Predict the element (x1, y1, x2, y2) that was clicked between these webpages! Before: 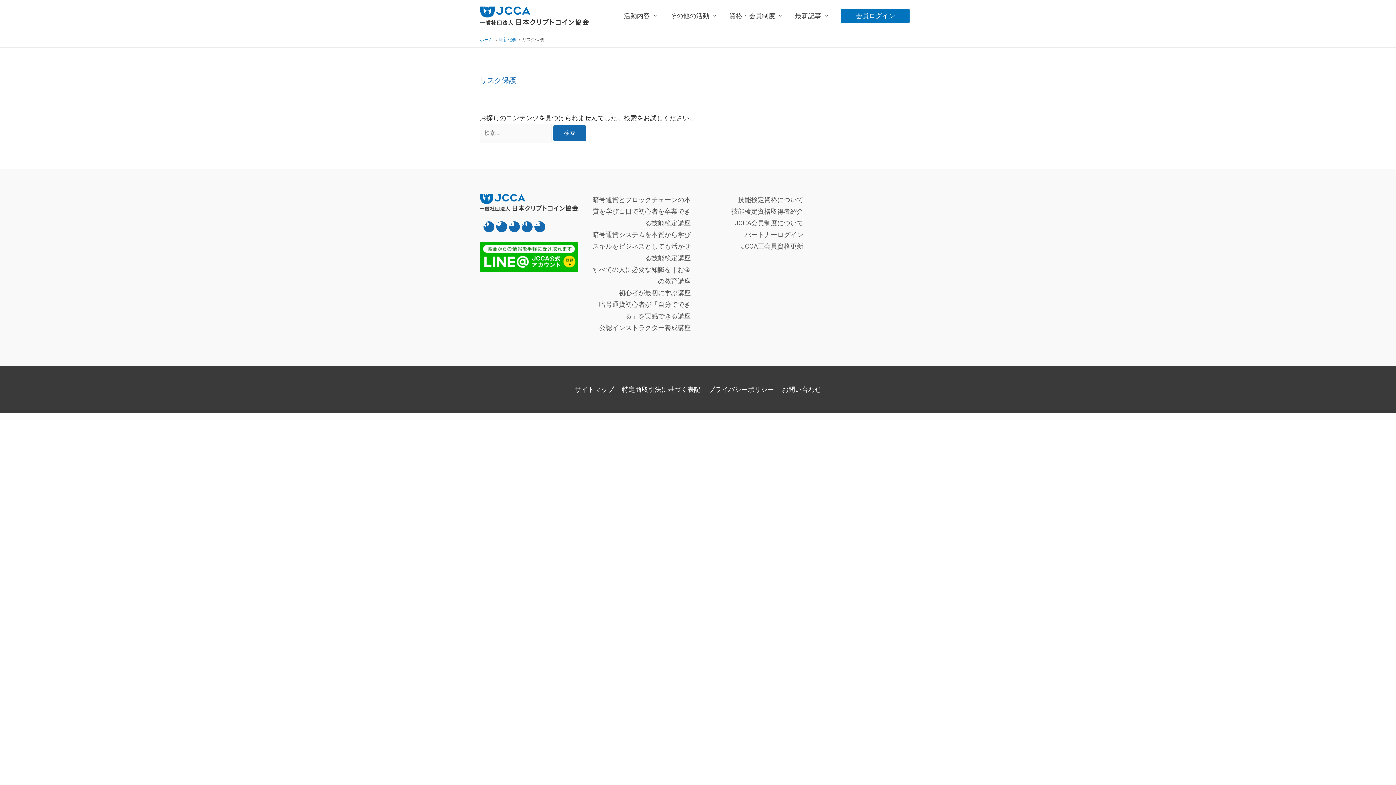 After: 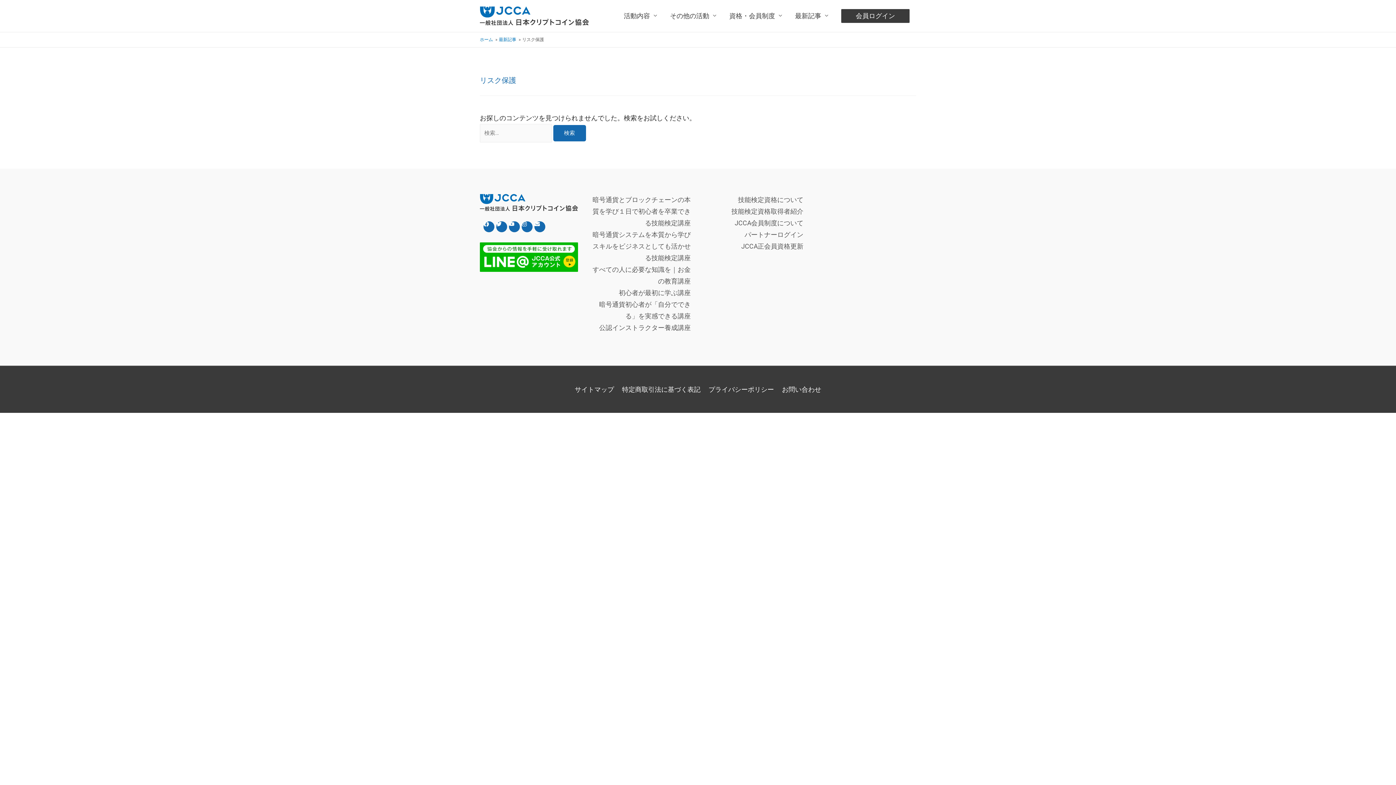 Action: bbox: (841, 9, 909, 22) label: 会員ログイン